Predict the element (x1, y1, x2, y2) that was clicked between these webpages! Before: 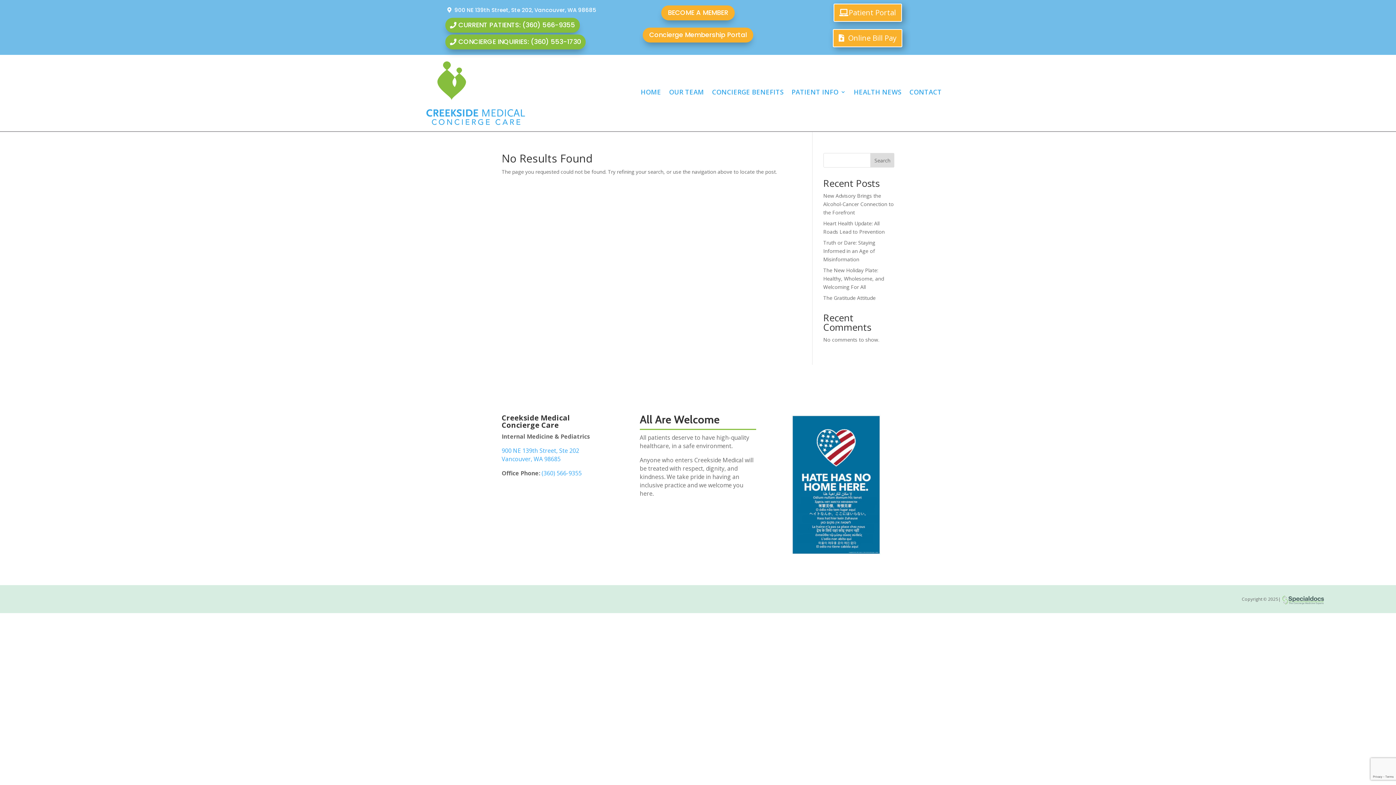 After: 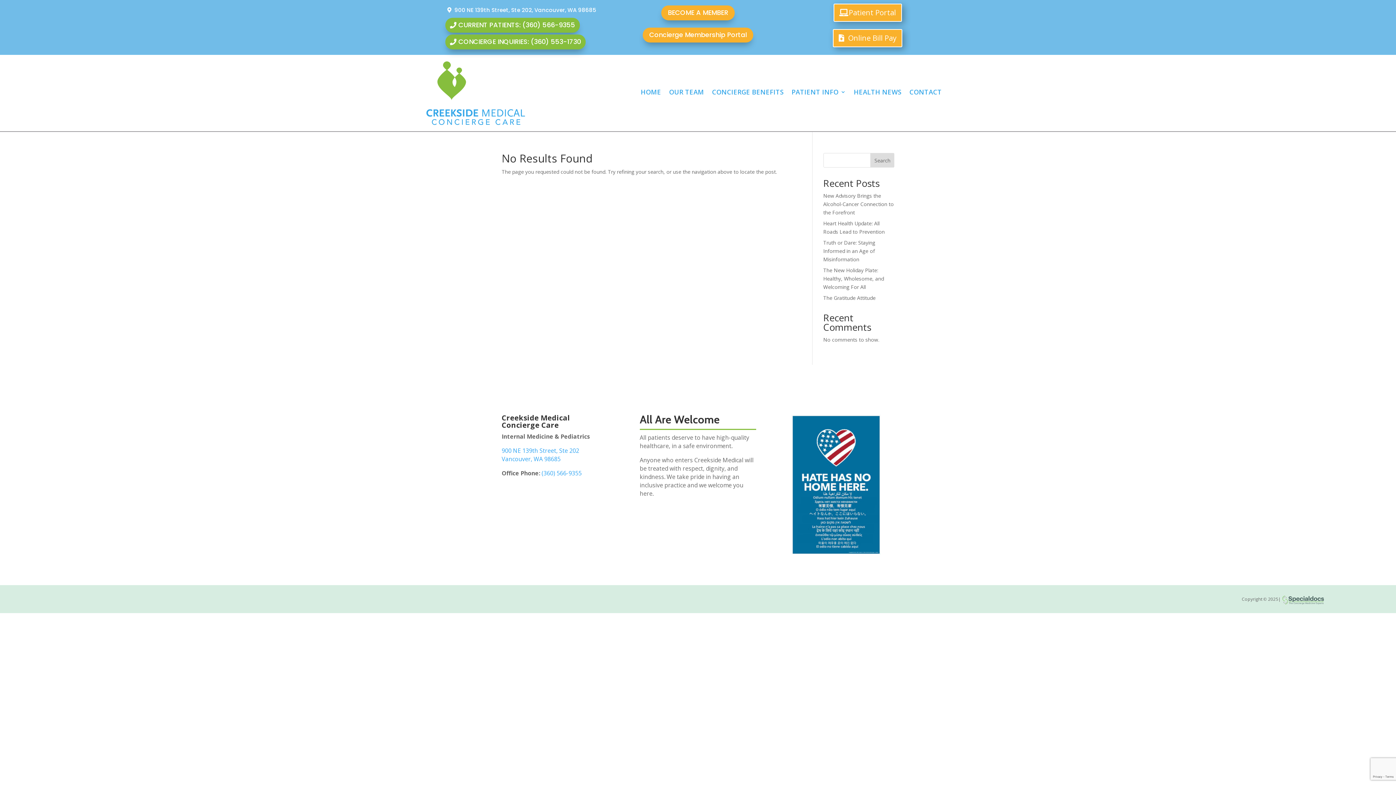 Action: bbox: (541, 469, 581, 477) label: (360) 566-9355